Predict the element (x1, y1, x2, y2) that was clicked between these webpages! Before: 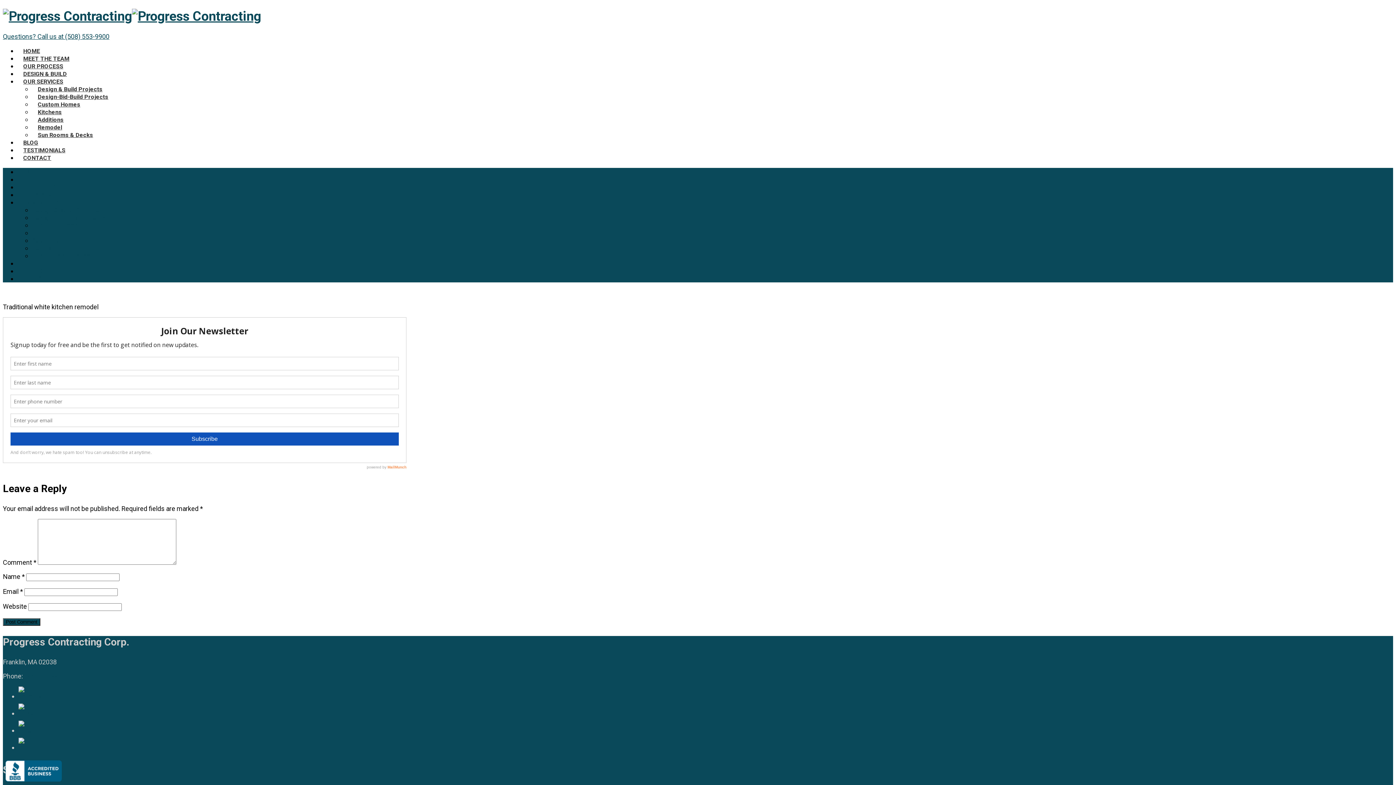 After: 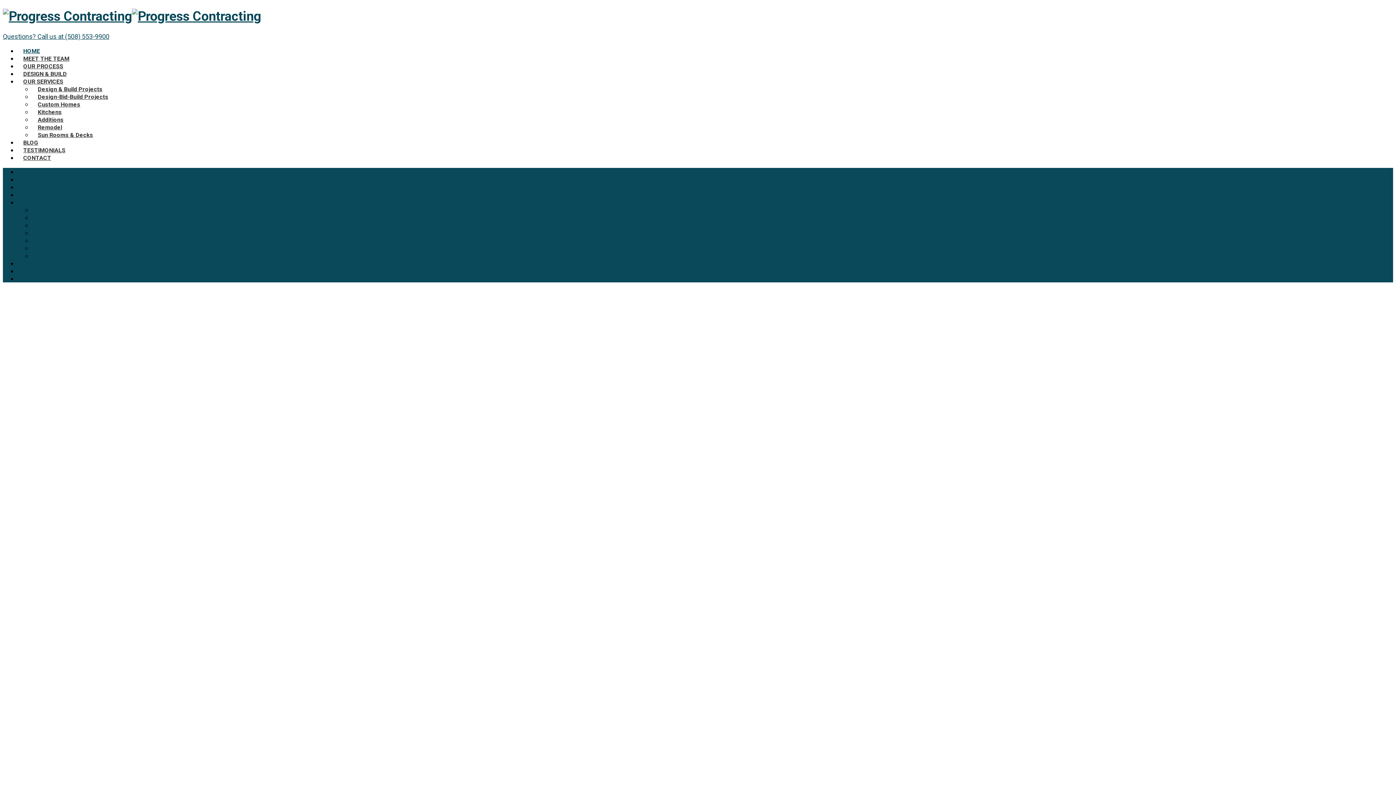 Action: bbox: (2, 8, 261, 24)